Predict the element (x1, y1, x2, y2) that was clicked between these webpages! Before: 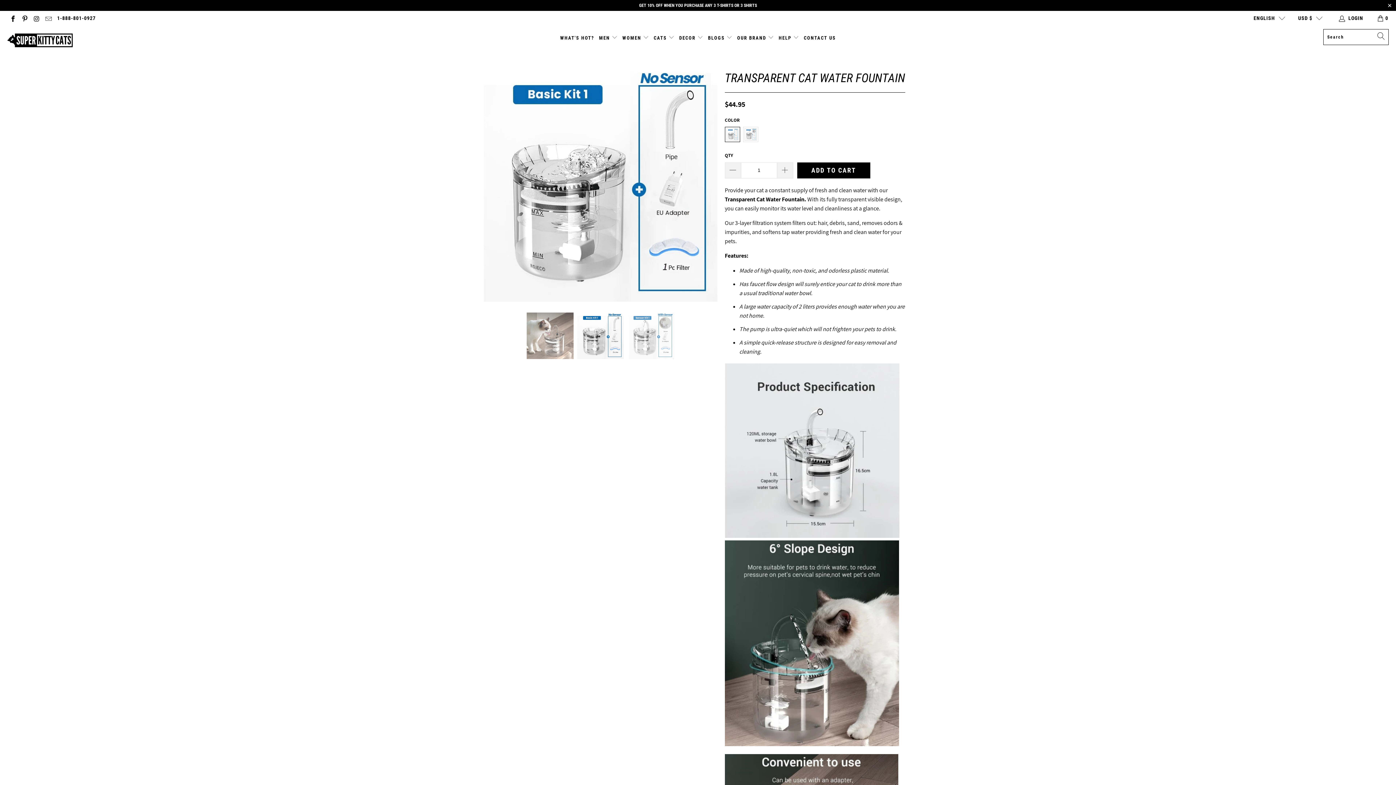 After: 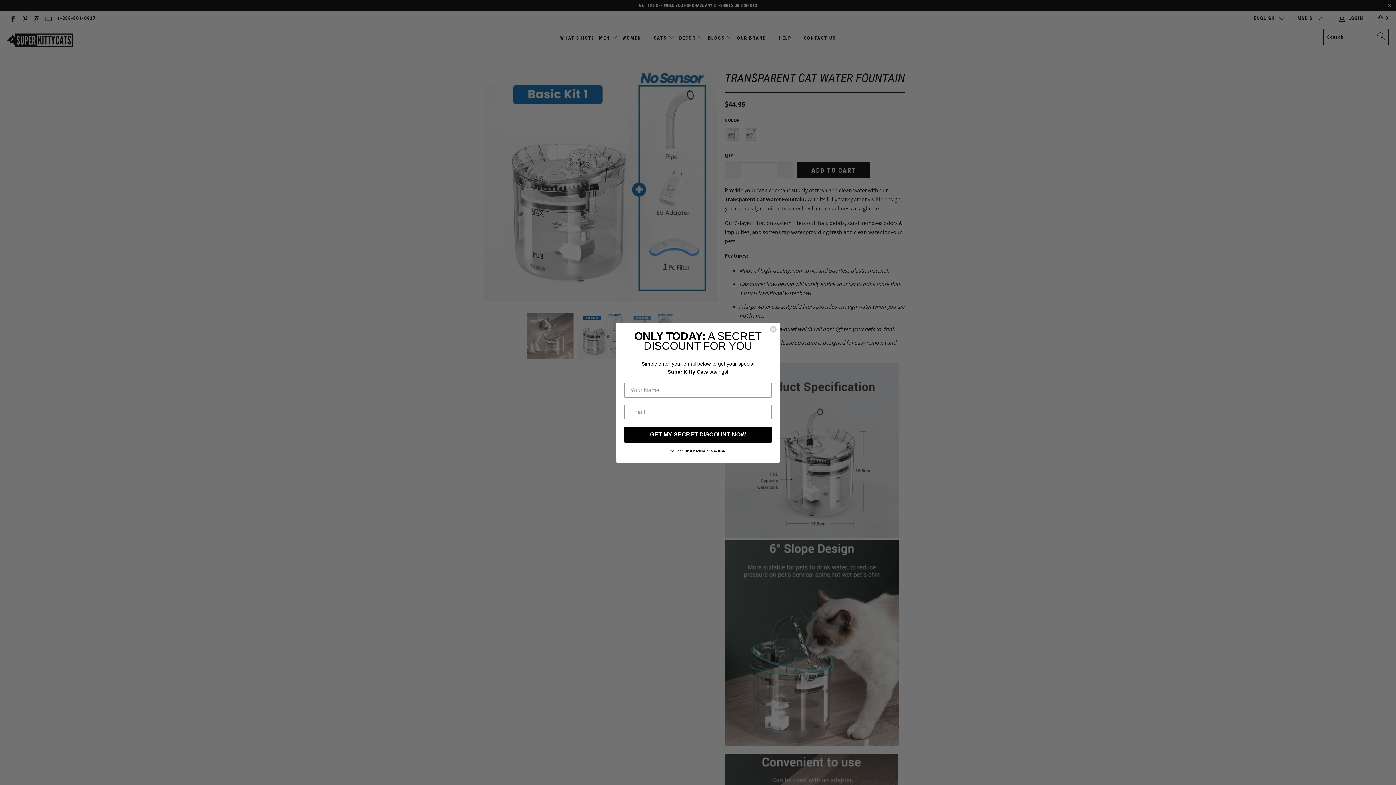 Action: bbox: (32, 14, 39, 21)